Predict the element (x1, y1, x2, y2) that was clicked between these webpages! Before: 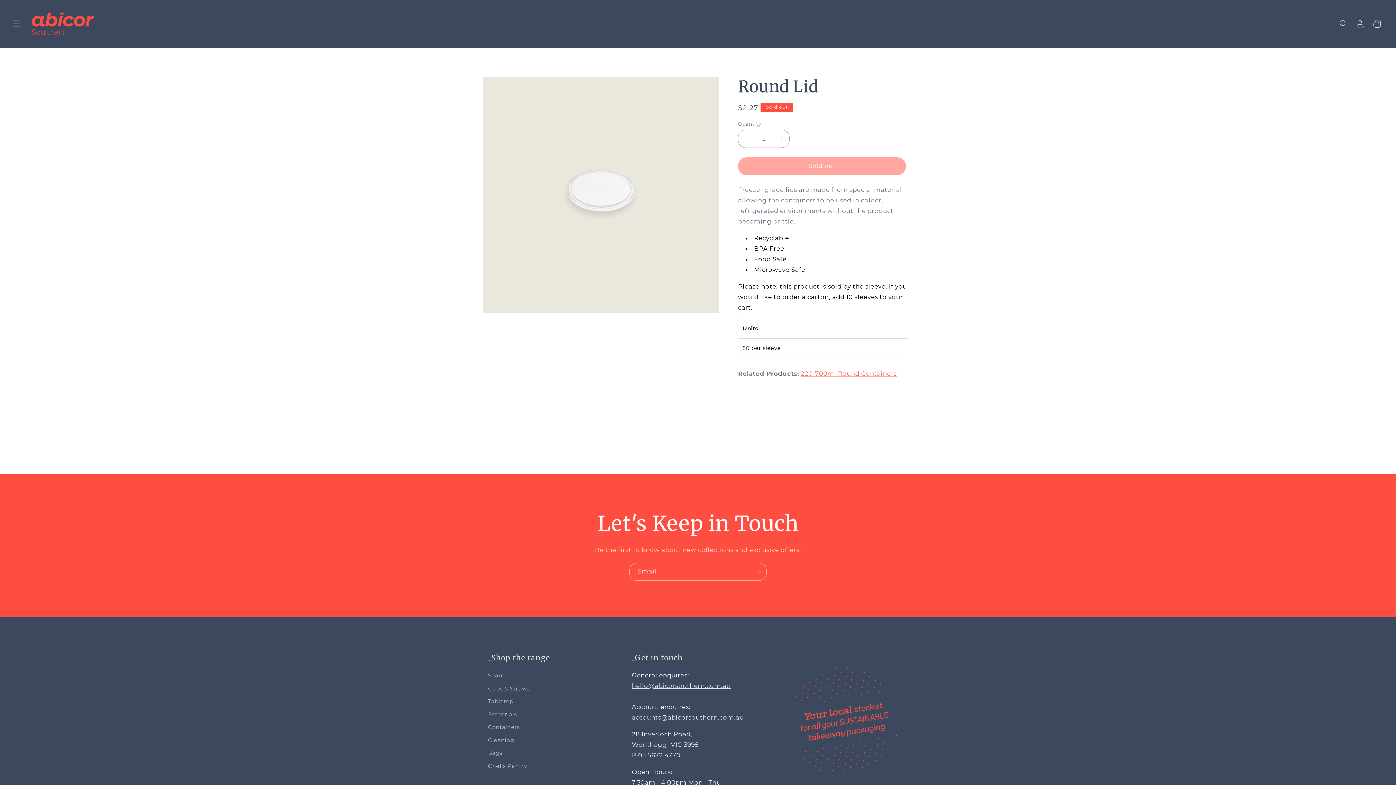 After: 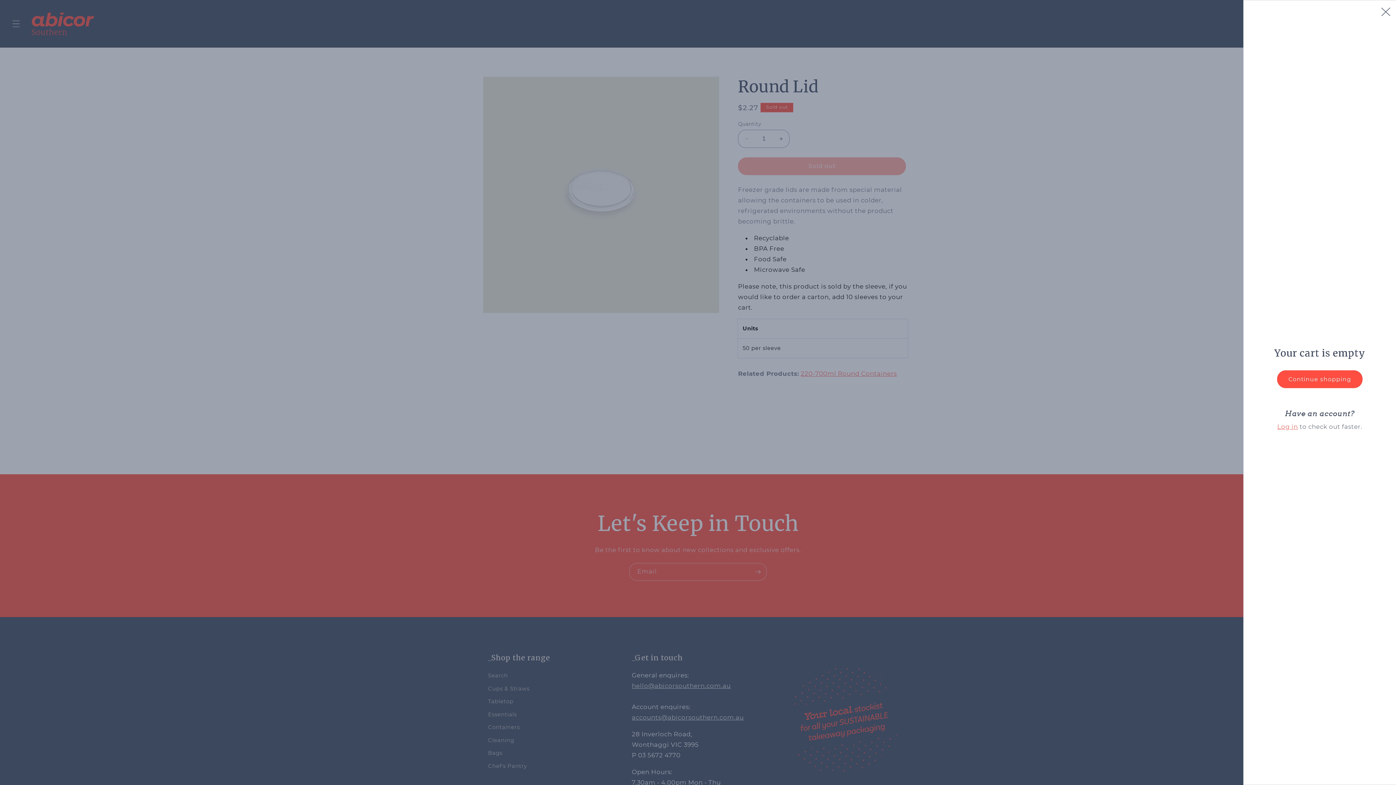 Action: bbox: (1368, 15, 1385, 32) label: Cart